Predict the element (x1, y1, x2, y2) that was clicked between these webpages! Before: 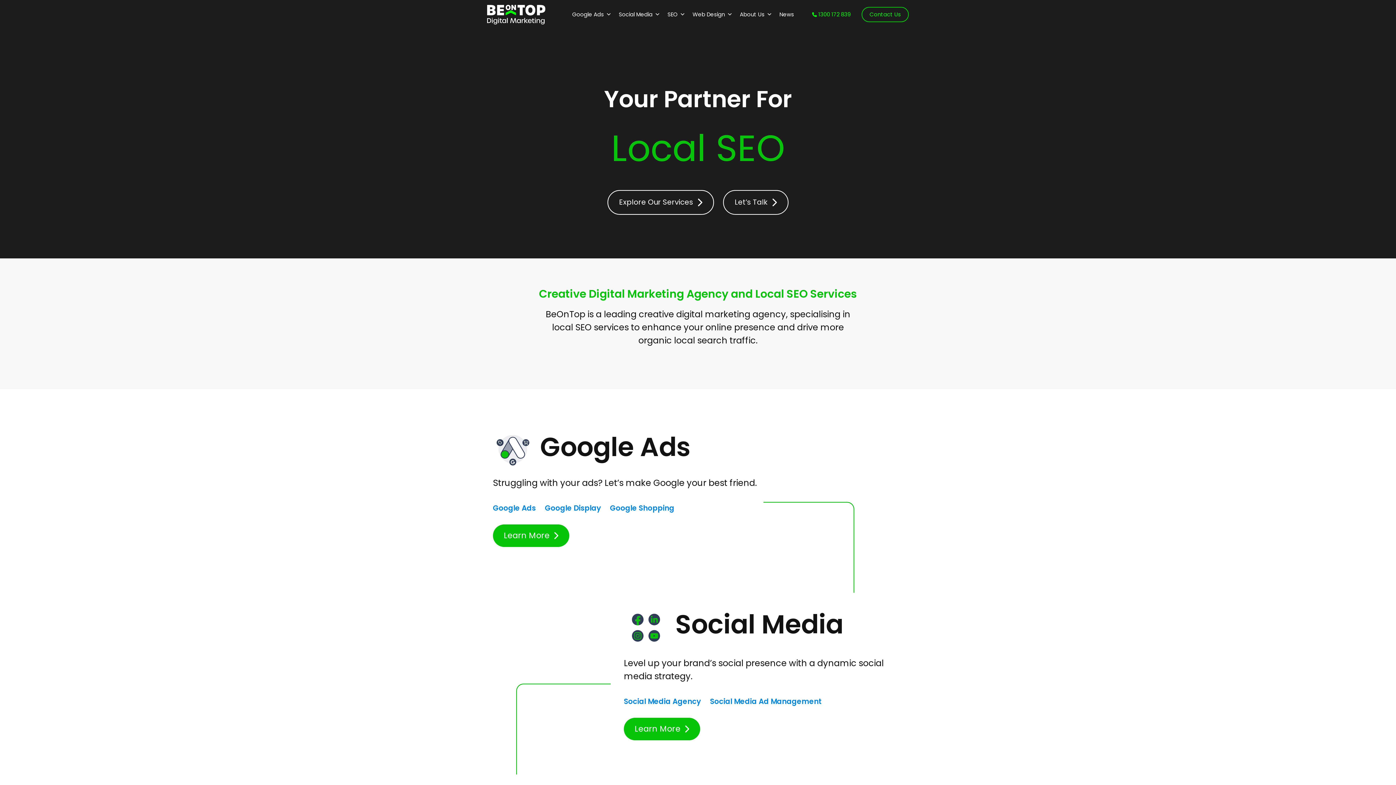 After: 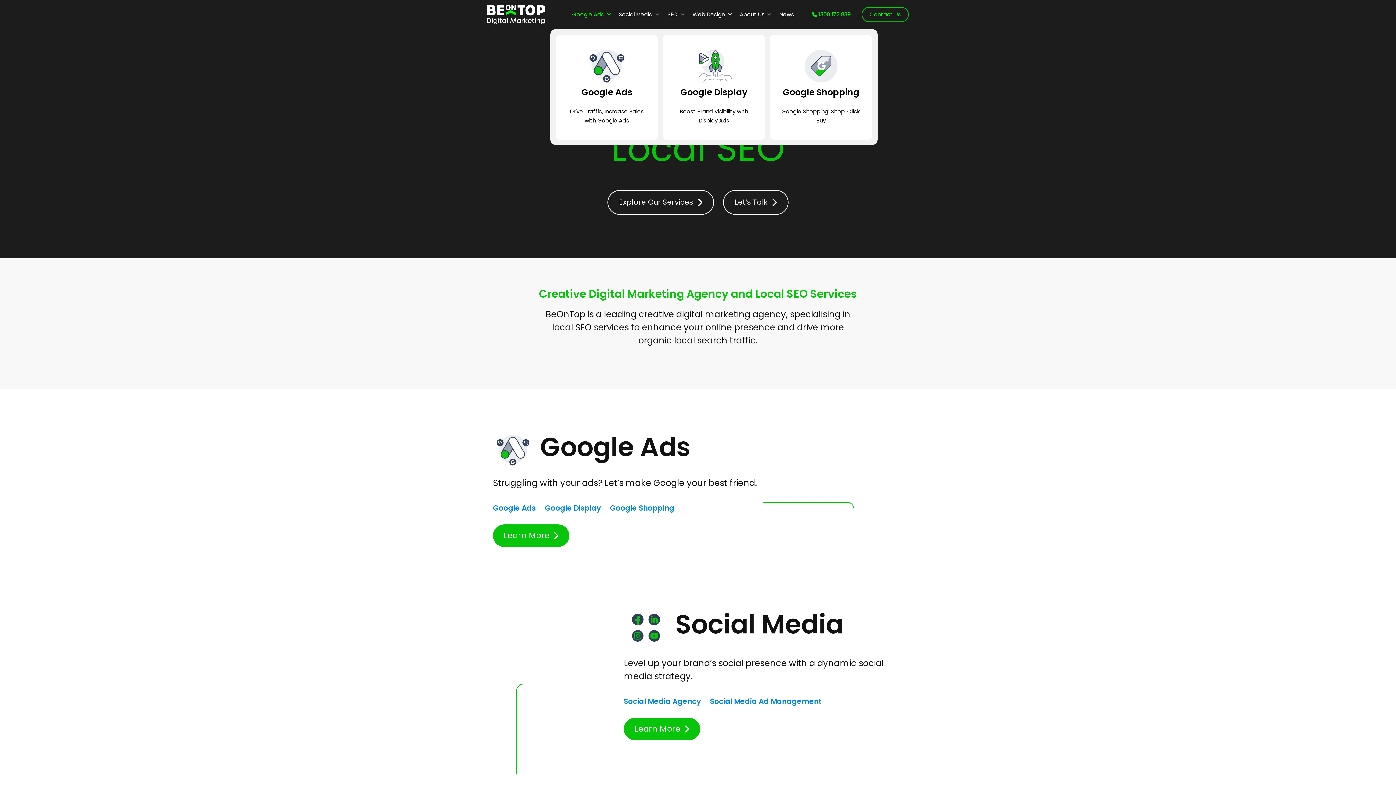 Action: label: Google Ads bbox: (568, 3, 615, 25)